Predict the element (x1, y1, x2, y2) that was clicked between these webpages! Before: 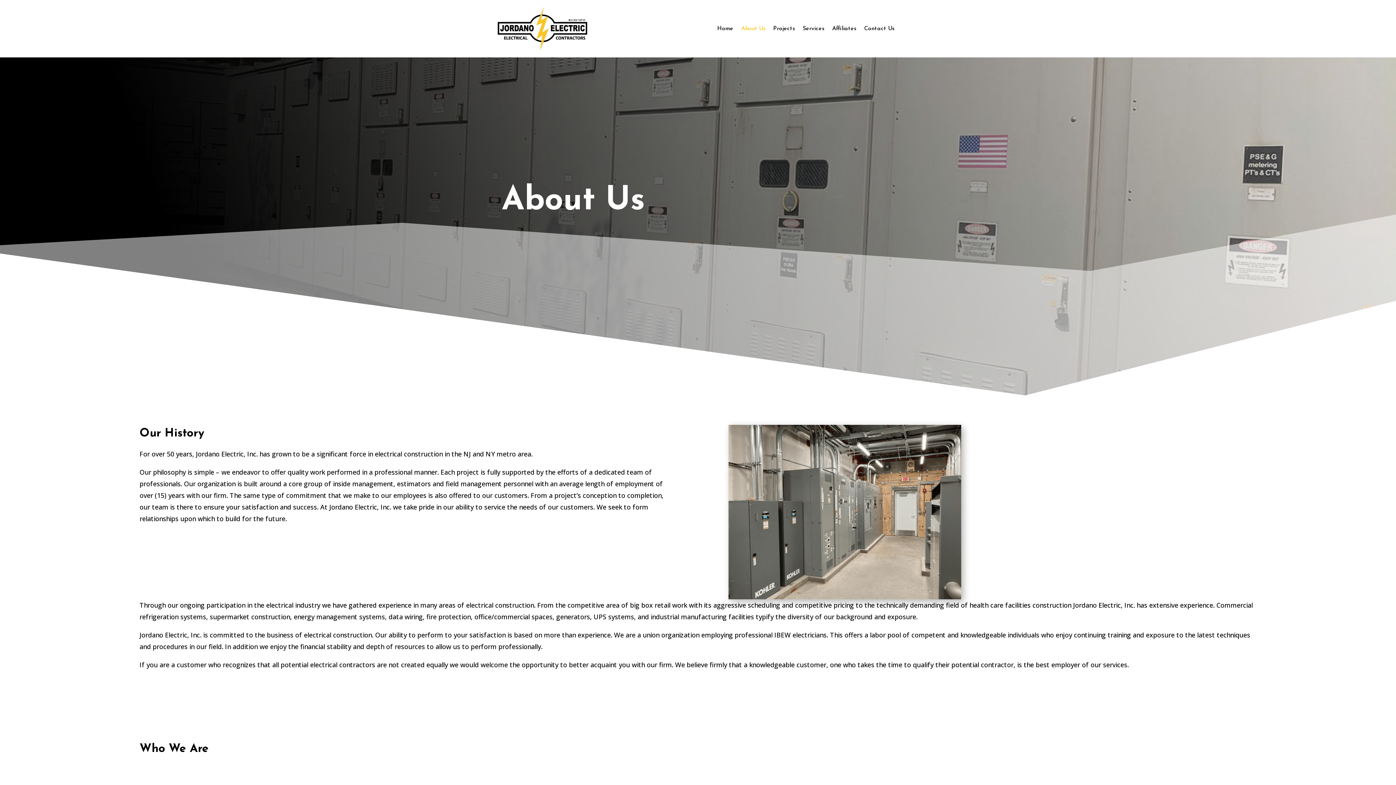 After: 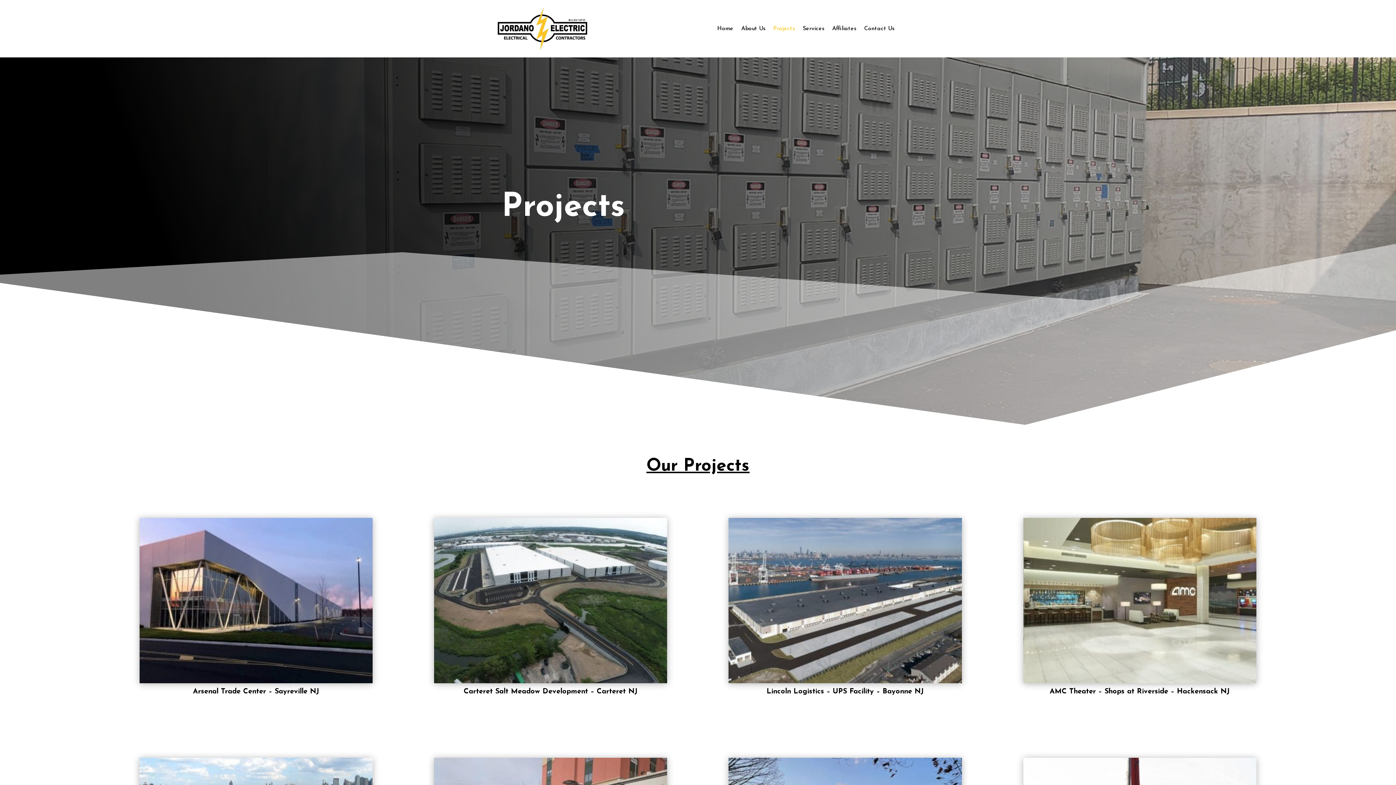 Action: bbox: (773, 26, 794, 34) label: Projects